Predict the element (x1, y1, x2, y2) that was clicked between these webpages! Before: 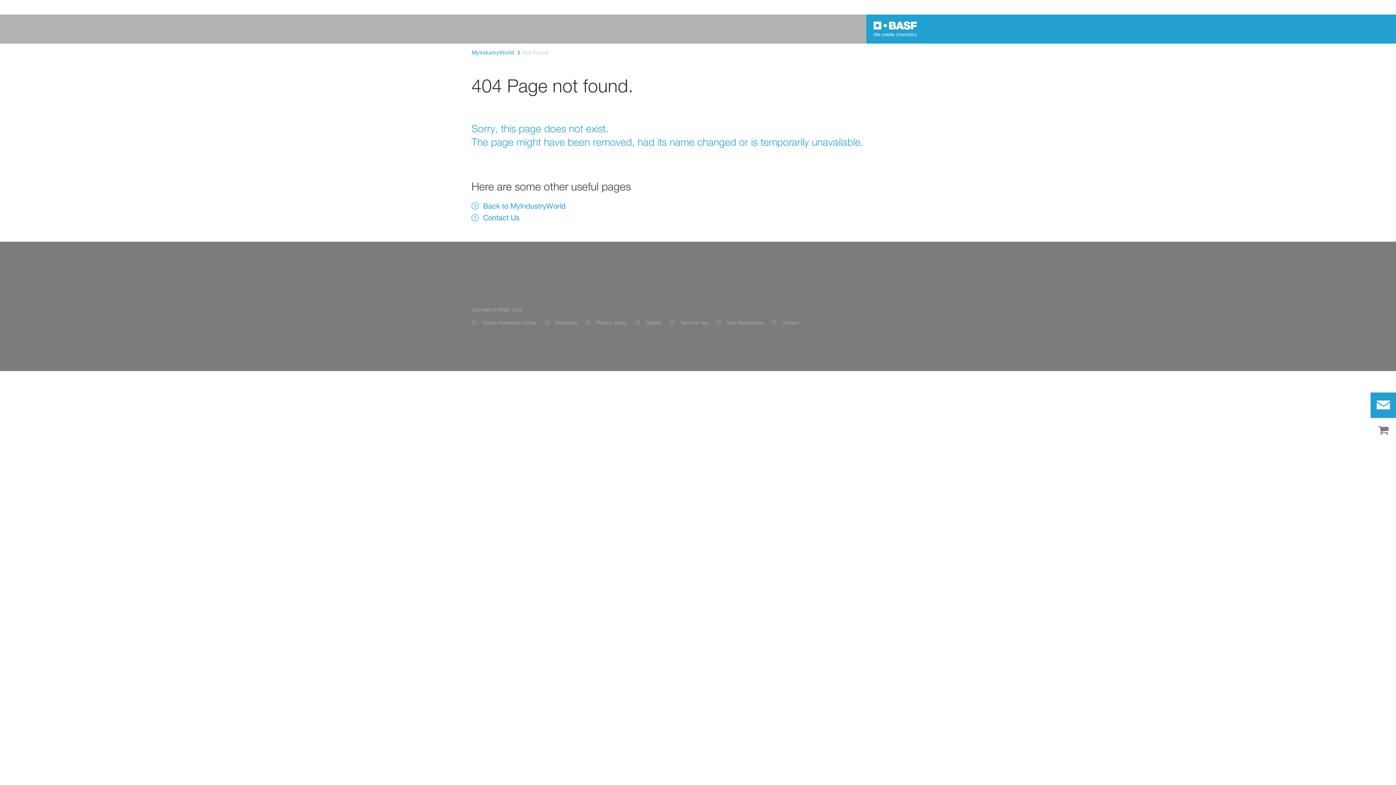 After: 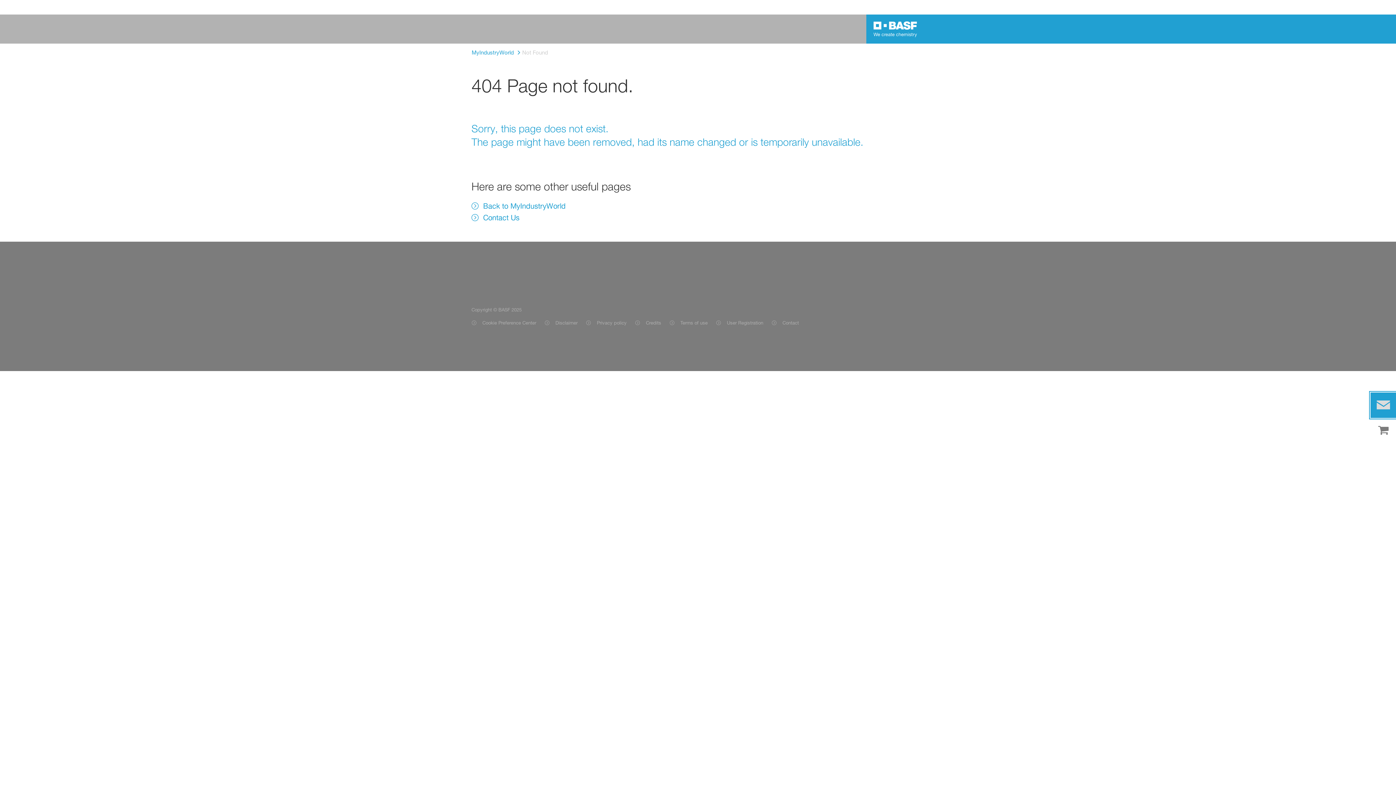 Action: bbox: (1370, 392, 1396, 418) label: contact